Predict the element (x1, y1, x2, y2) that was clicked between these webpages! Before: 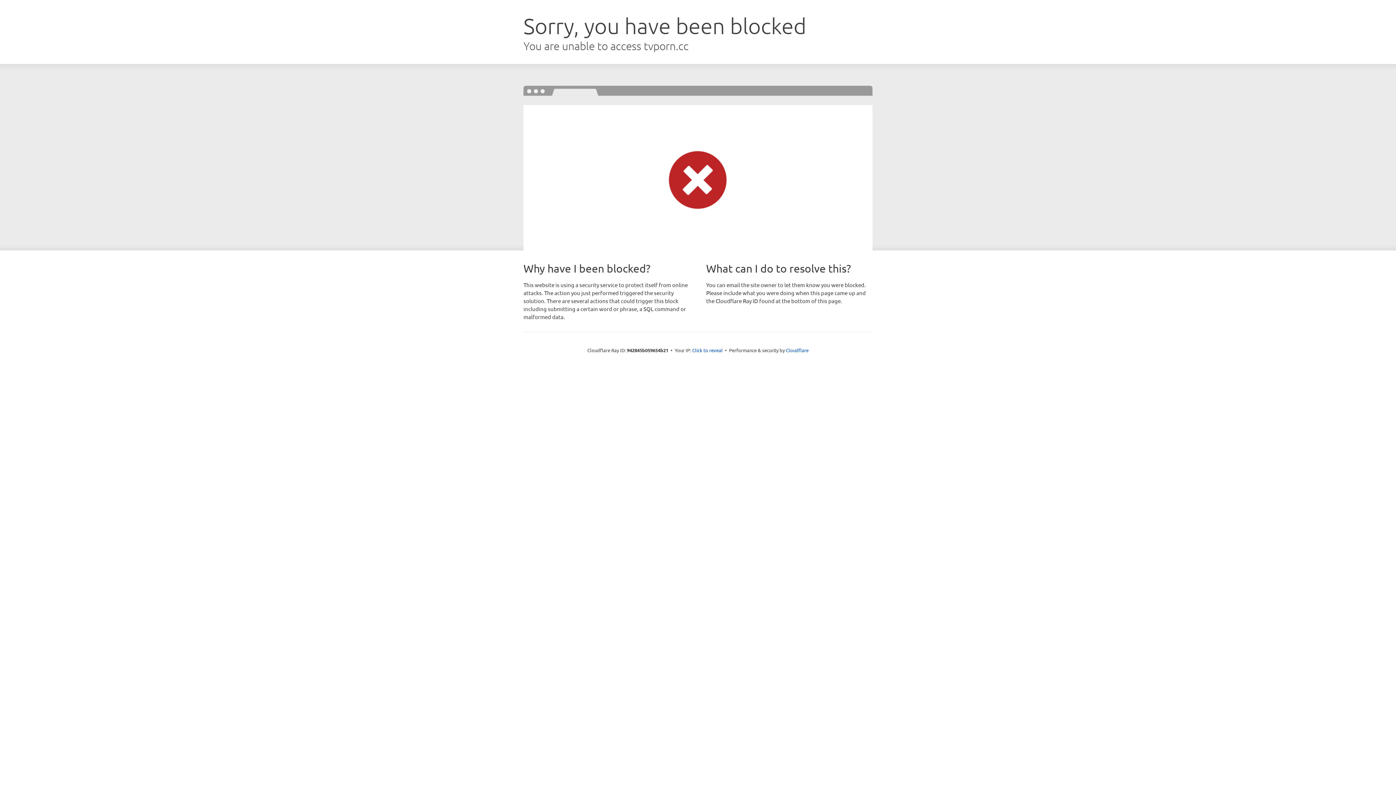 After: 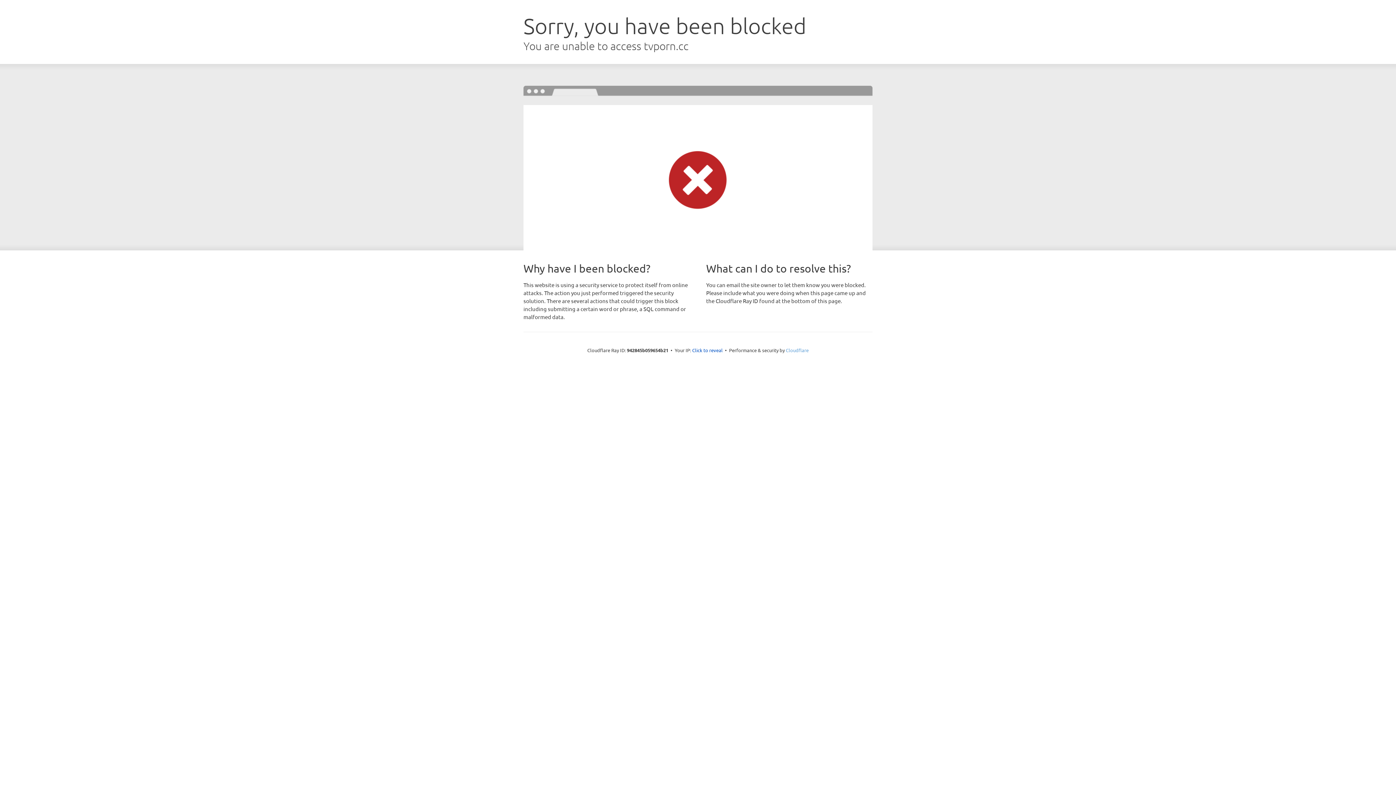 Action: label: Cloudflare bbox: (786, 347, 808, 353)